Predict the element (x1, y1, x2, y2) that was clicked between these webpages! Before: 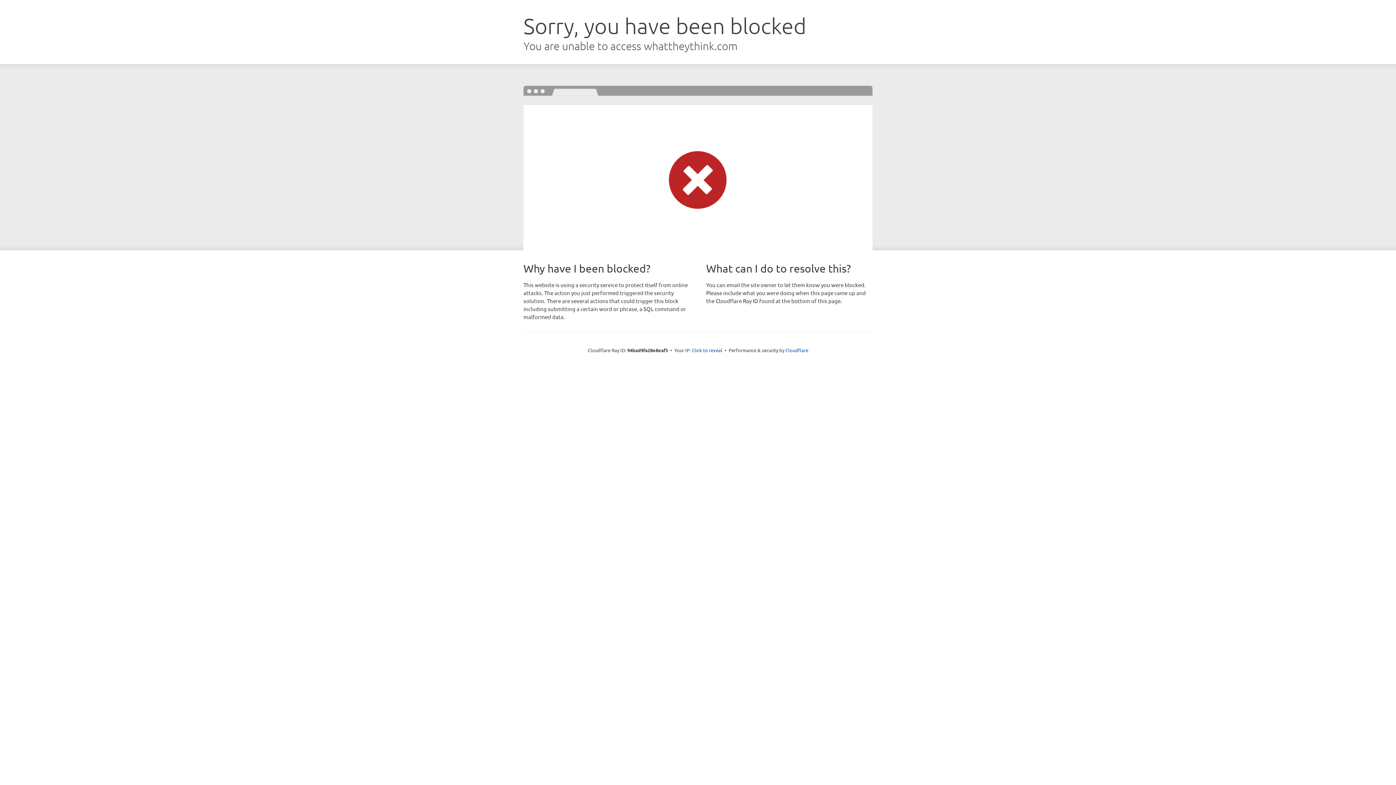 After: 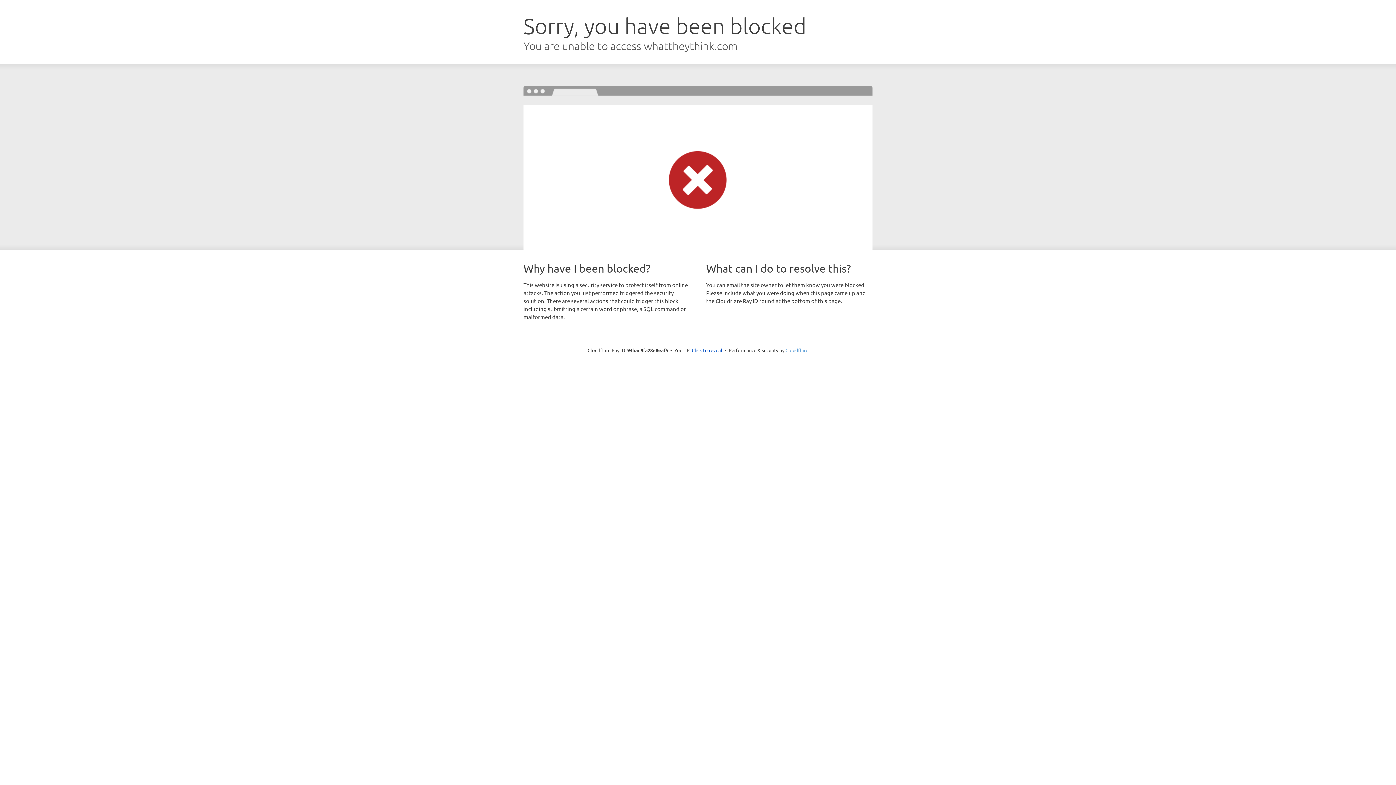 Action: label: Cloudflare bbox: (785, 347, 808, 353)